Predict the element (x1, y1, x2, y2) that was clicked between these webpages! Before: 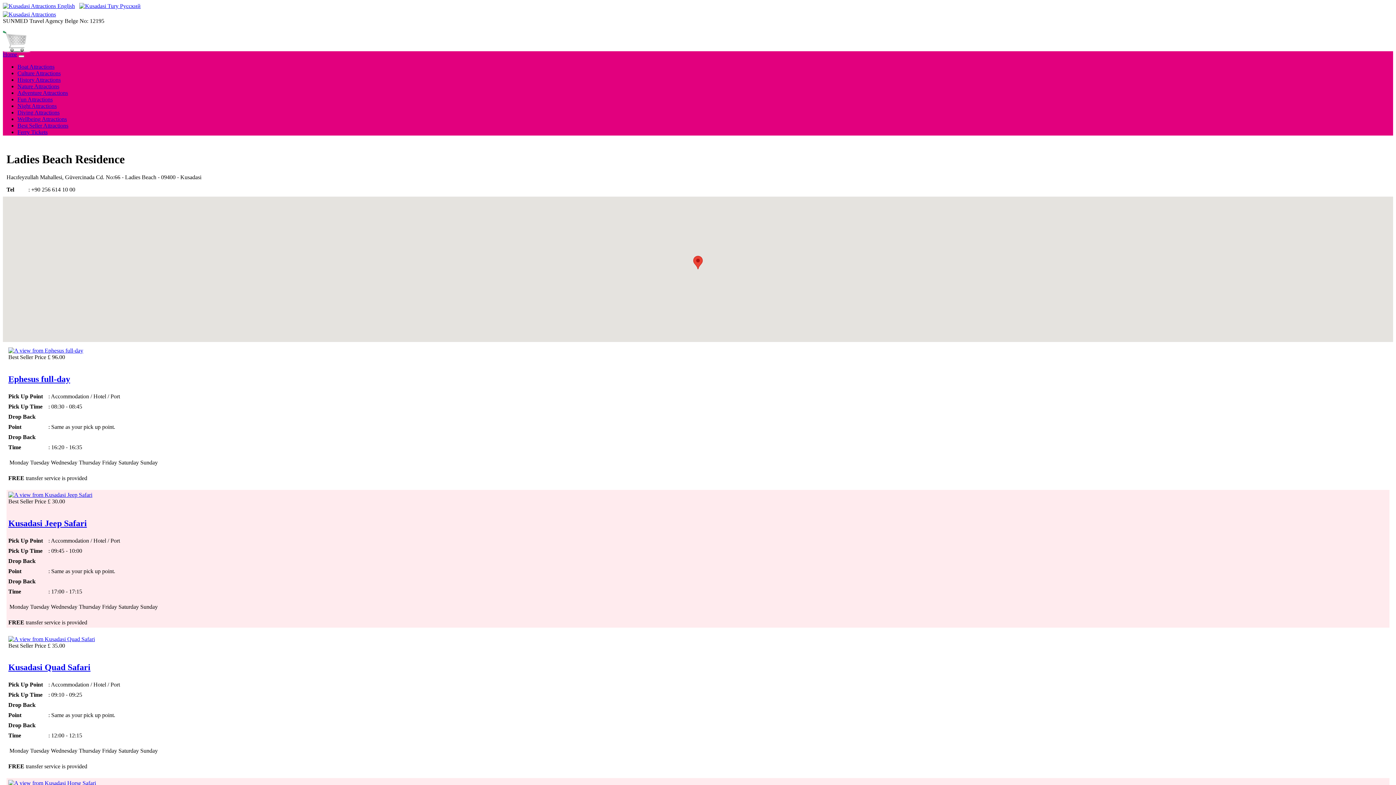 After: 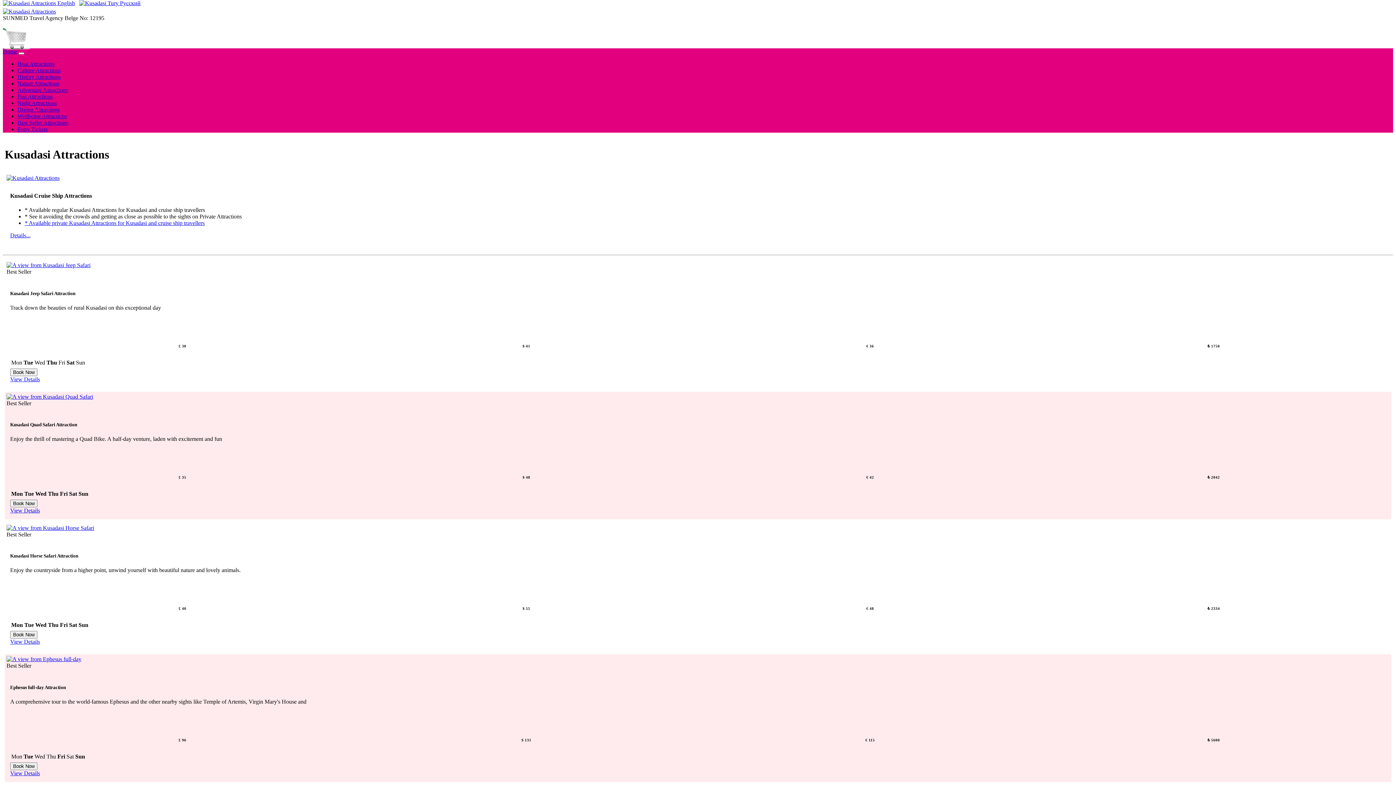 Action: label:  English bbox: (2, 2, 74, 9)